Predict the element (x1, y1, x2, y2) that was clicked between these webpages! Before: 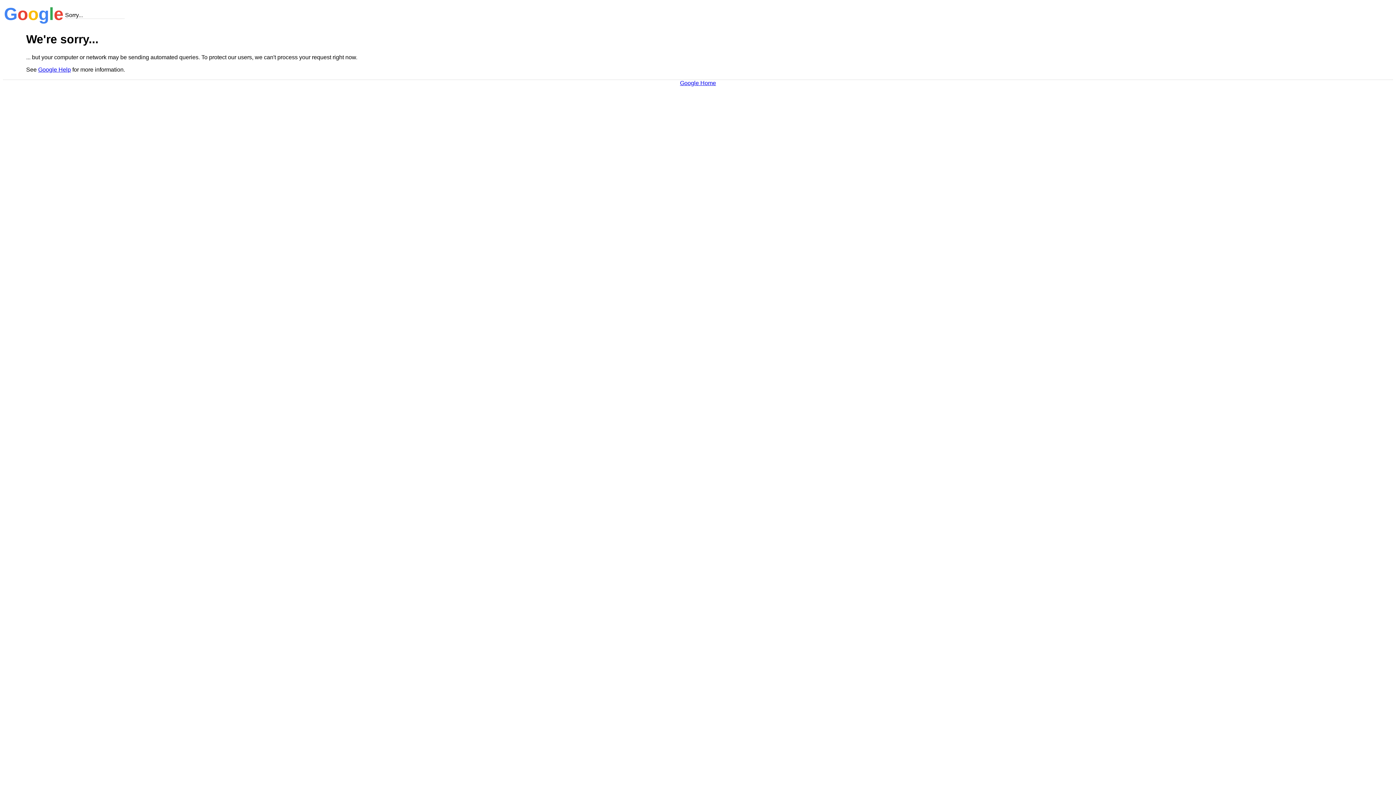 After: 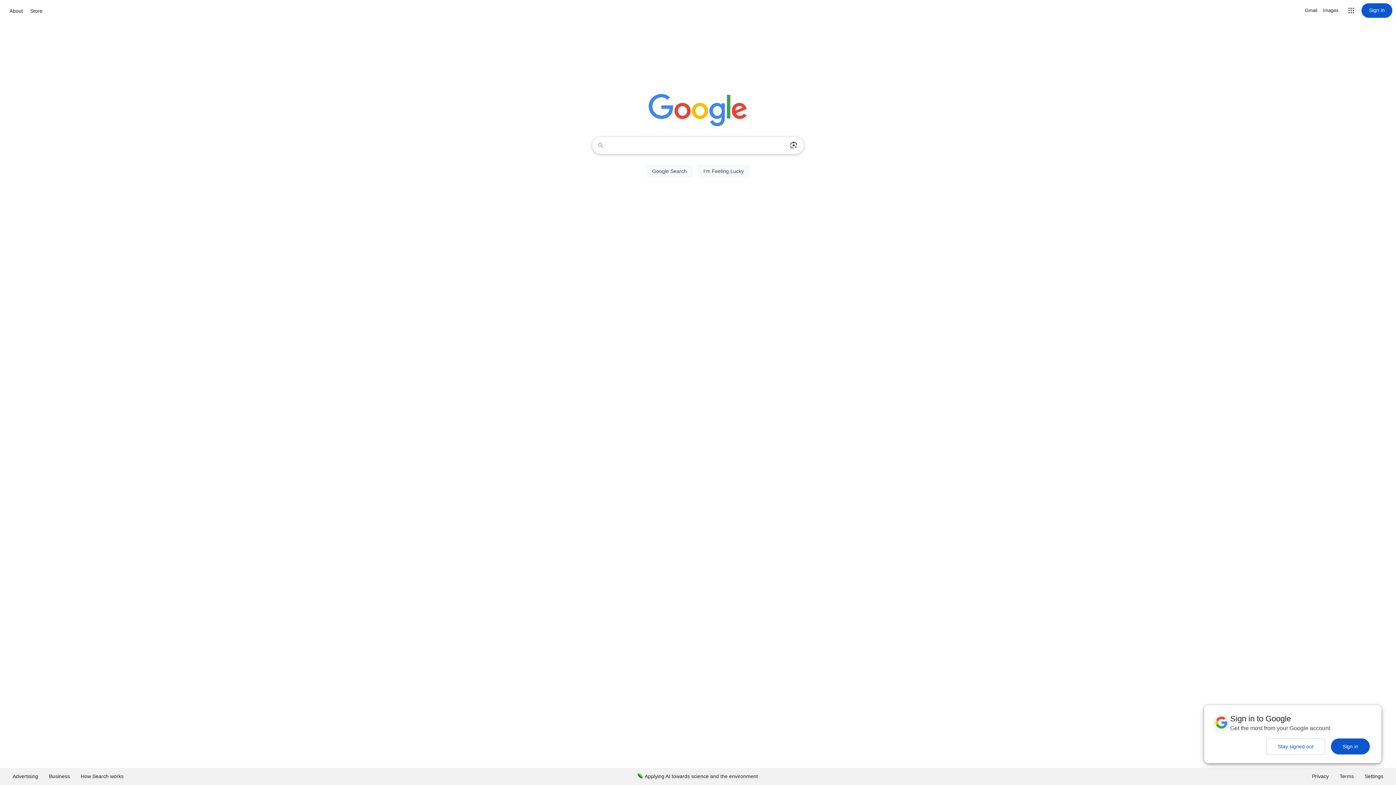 Action: label: Google Home bbox: (680, 79, 716, 86)